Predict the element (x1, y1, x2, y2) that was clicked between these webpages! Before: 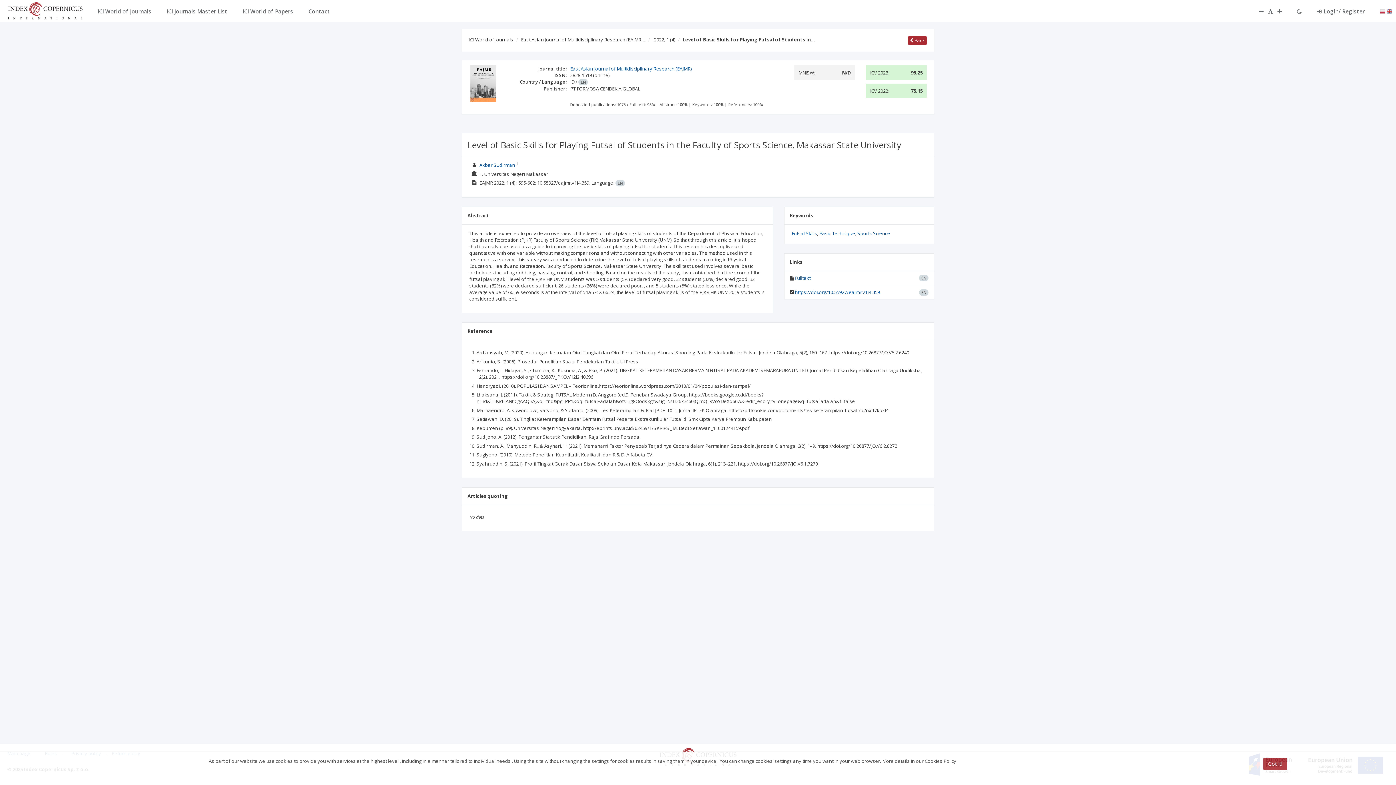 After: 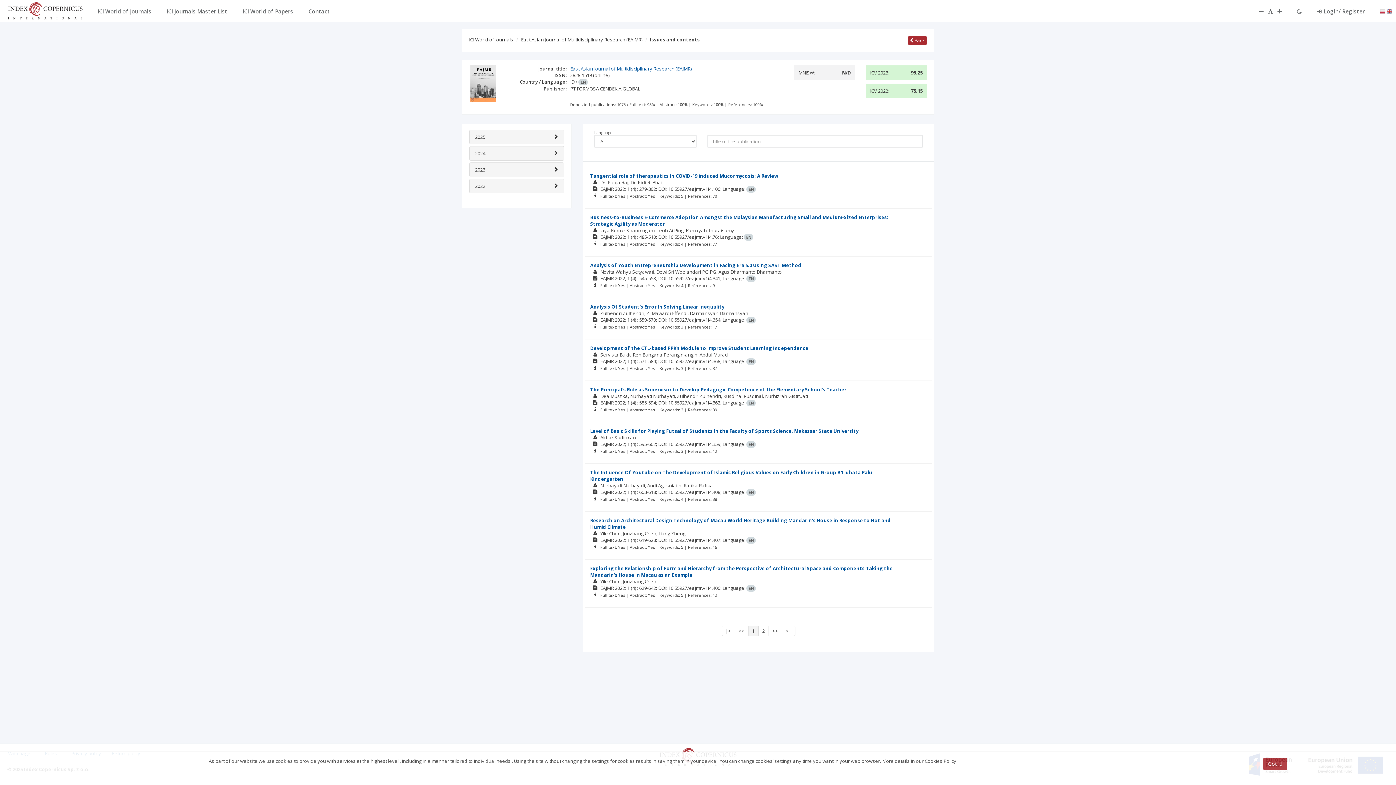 Action: label: 2022; 1 (4) bbox: (654, 36, 675, 42)